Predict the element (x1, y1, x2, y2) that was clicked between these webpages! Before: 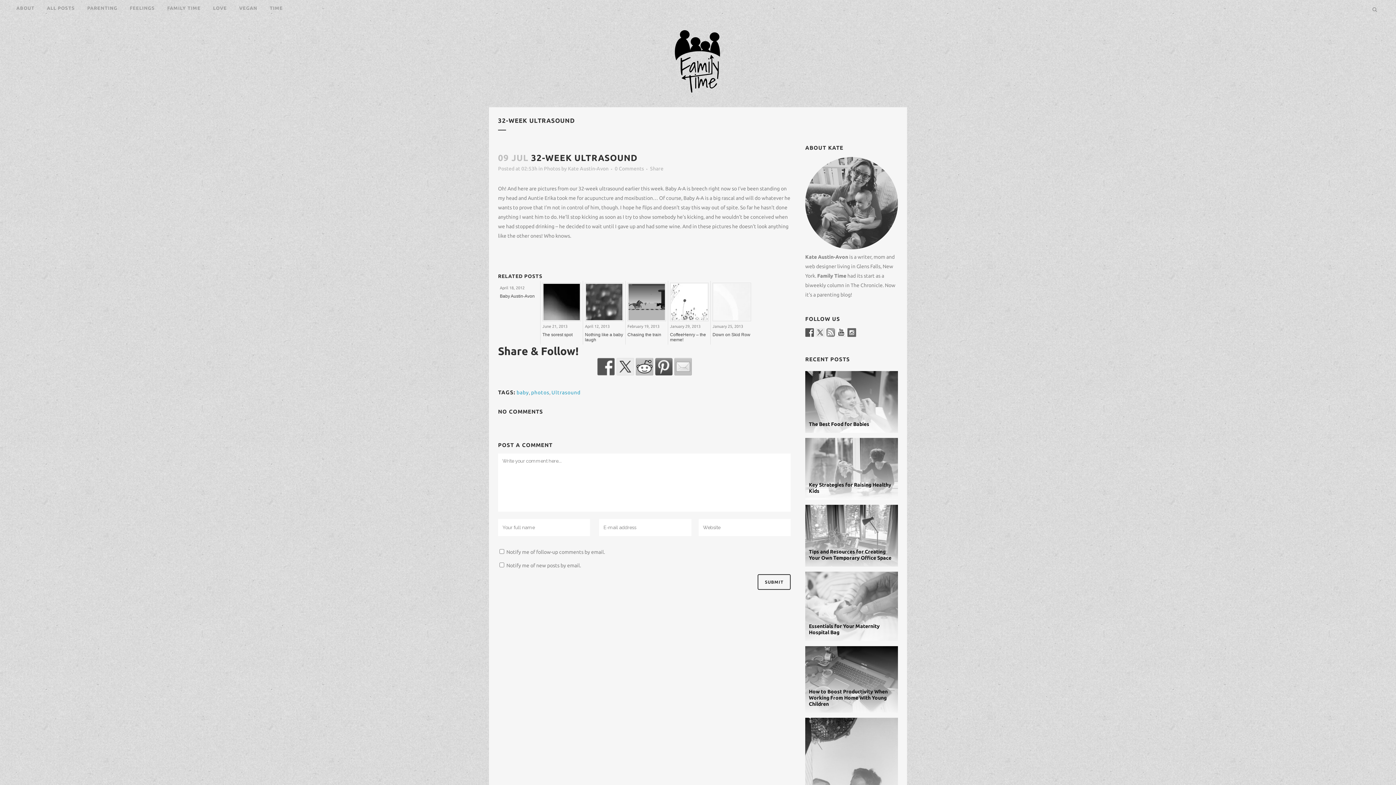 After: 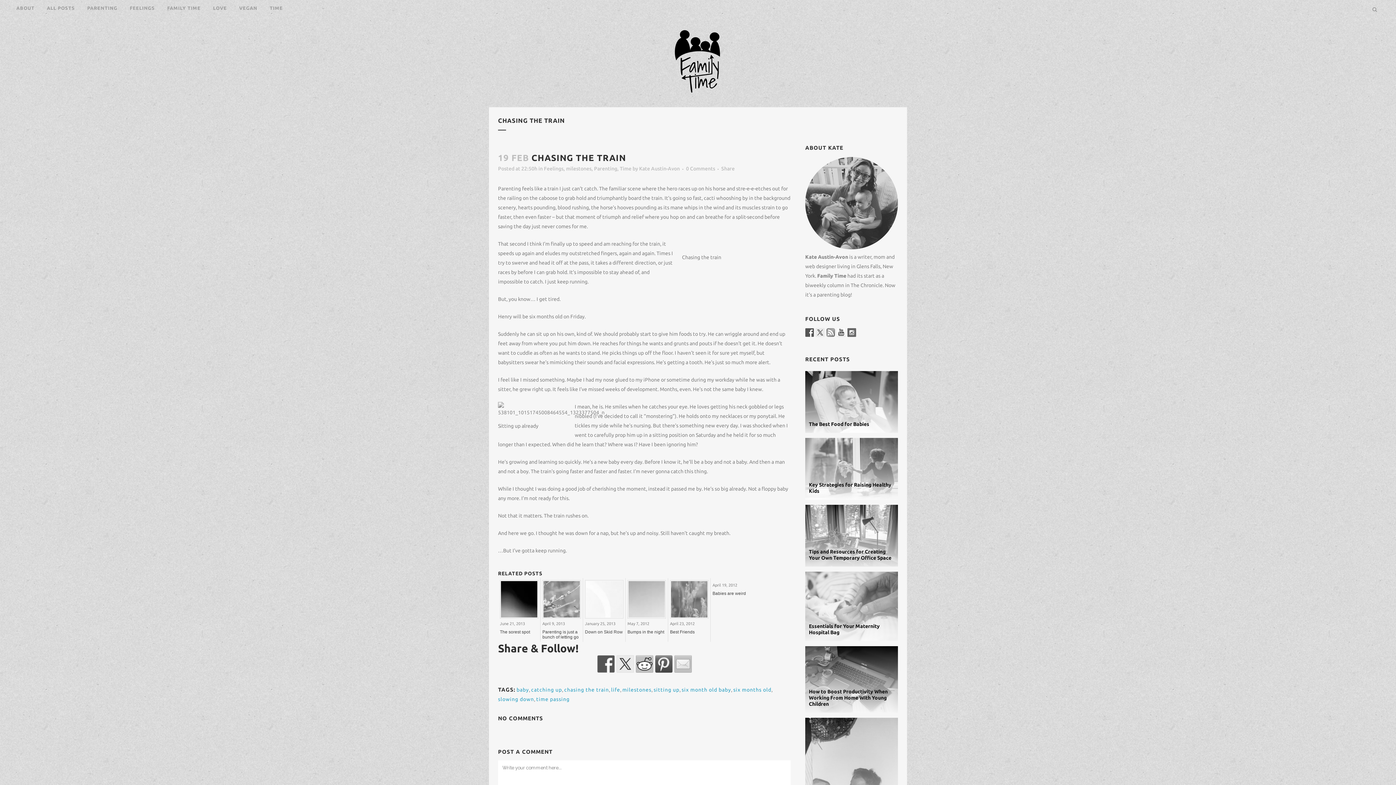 Action: bbox: (627, 282, 666, 321)